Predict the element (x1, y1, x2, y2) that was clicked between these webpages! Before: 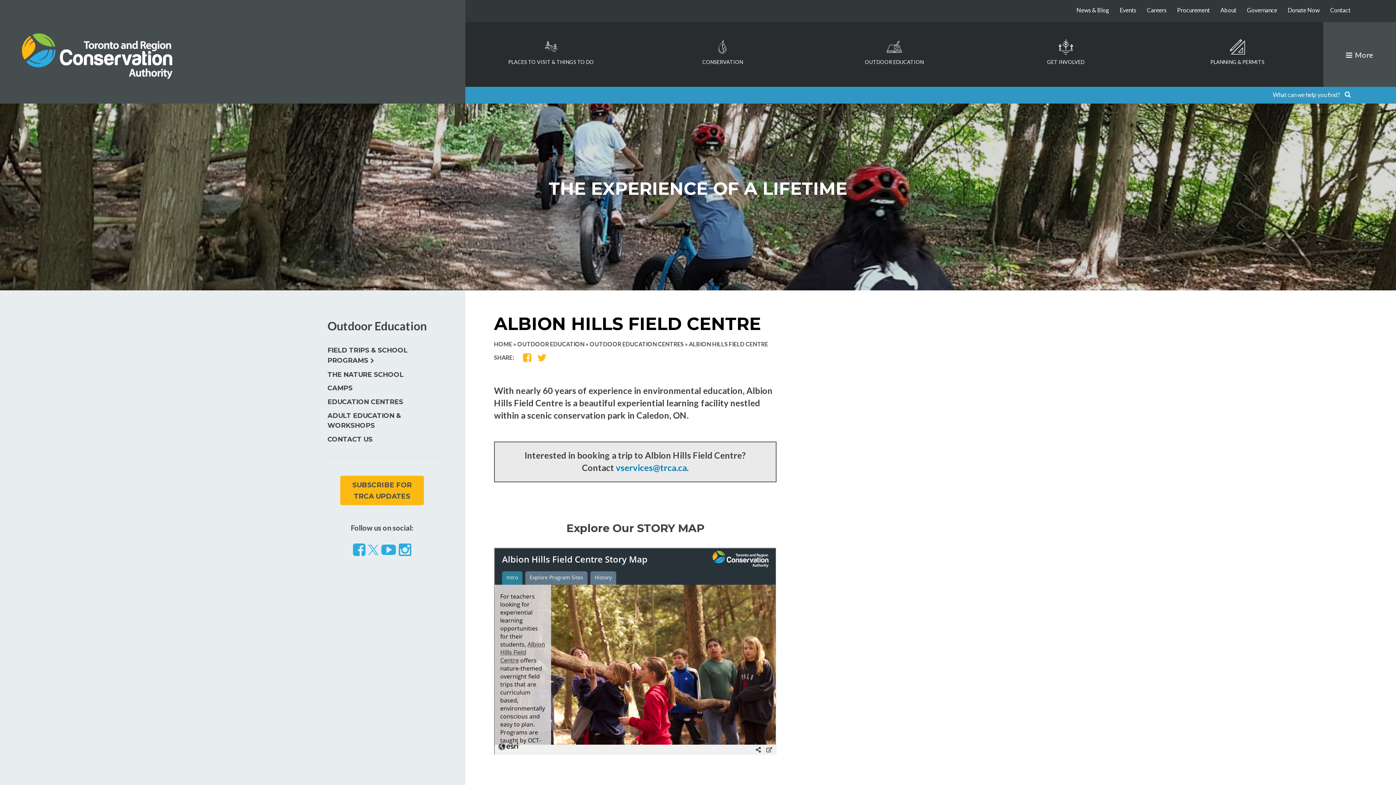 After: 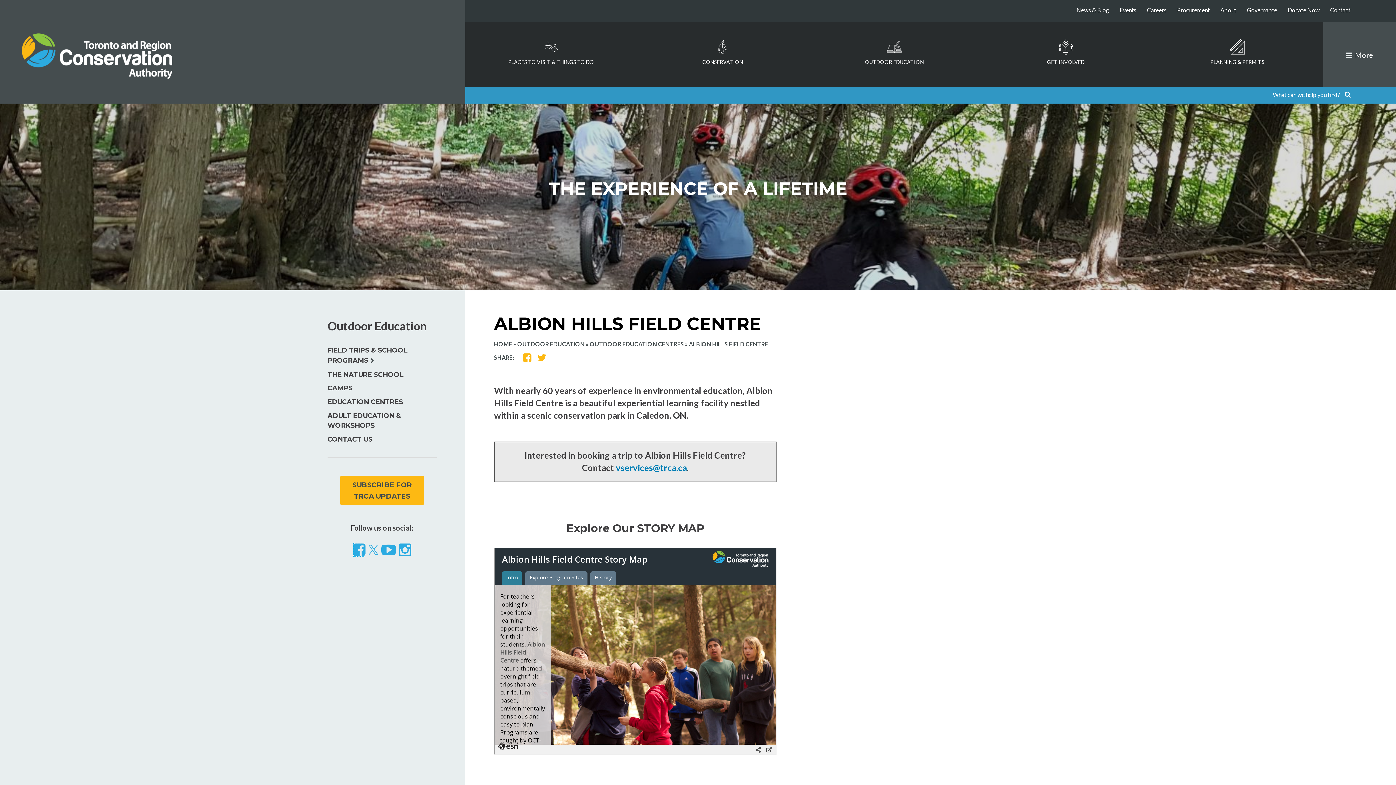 Action: bbox: (353, 547, 365, 556) label: Follow us on Facebook